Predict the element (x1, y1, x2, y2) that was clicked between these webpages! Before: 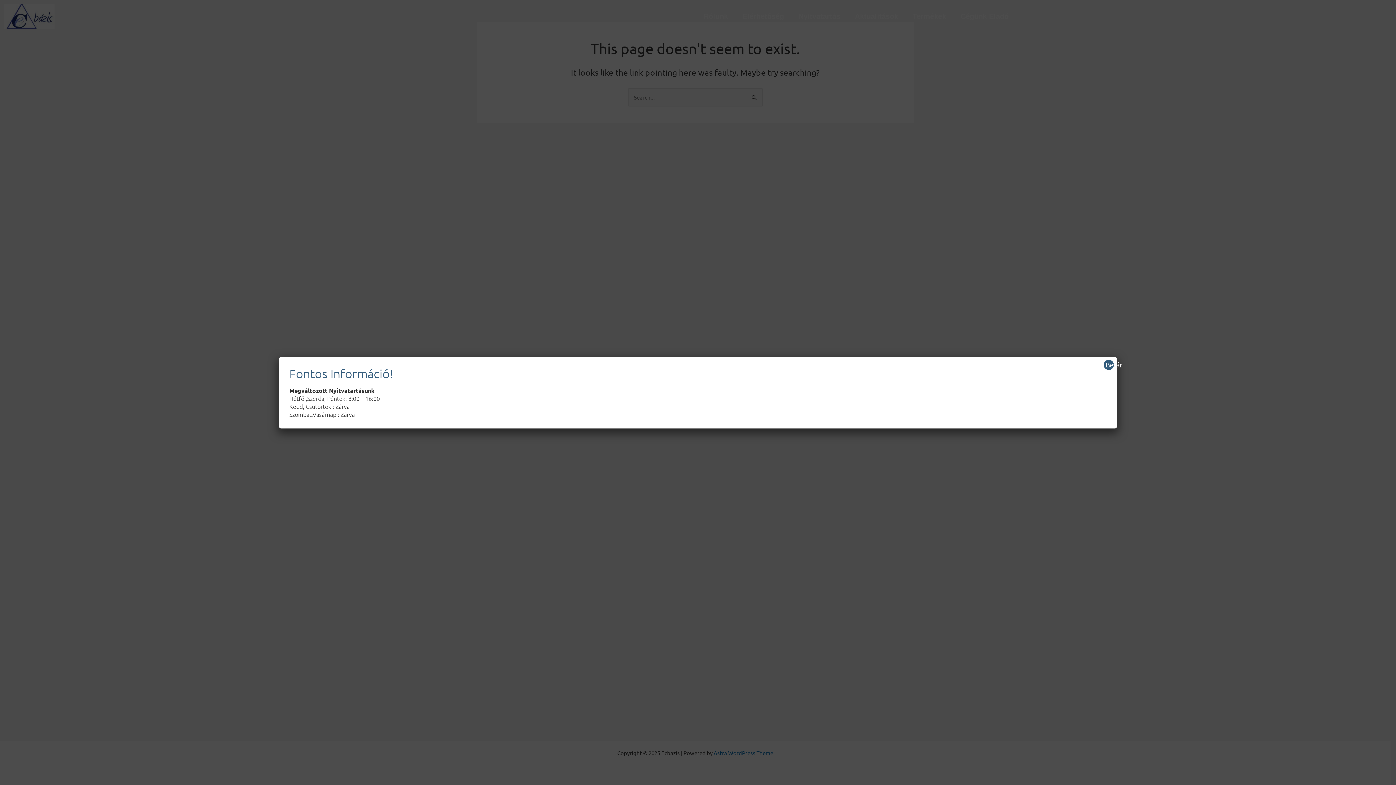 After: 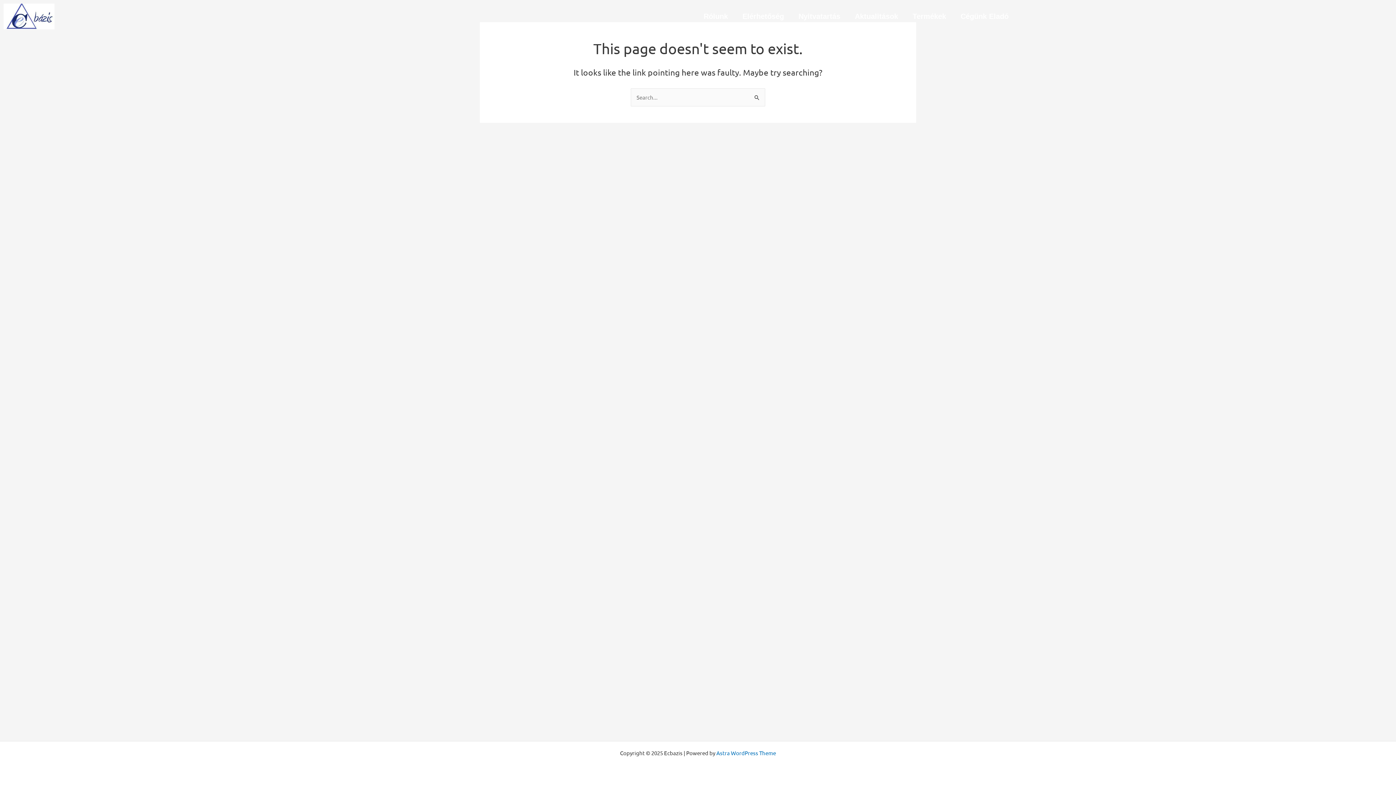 Action: bbox: (1104, 359, 1114, 370) label: Close